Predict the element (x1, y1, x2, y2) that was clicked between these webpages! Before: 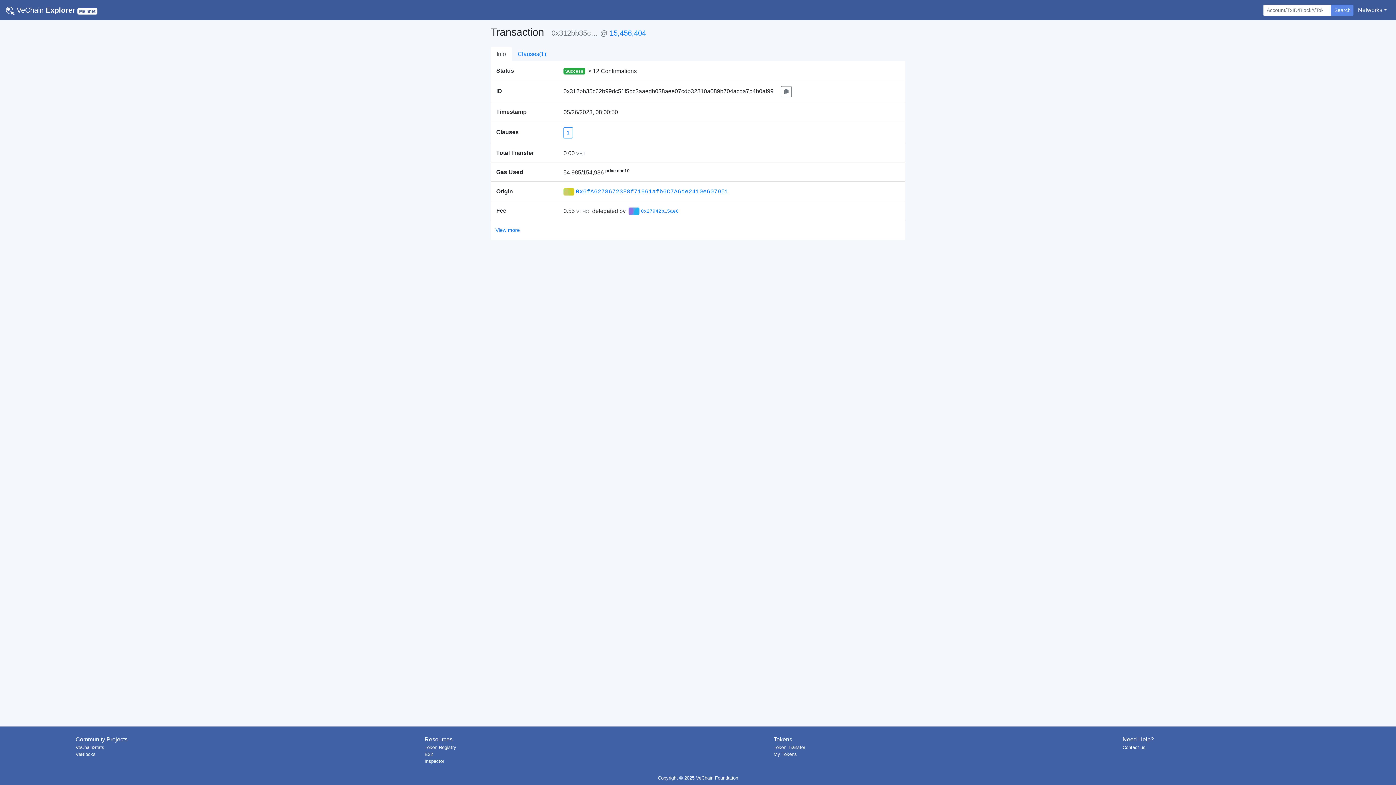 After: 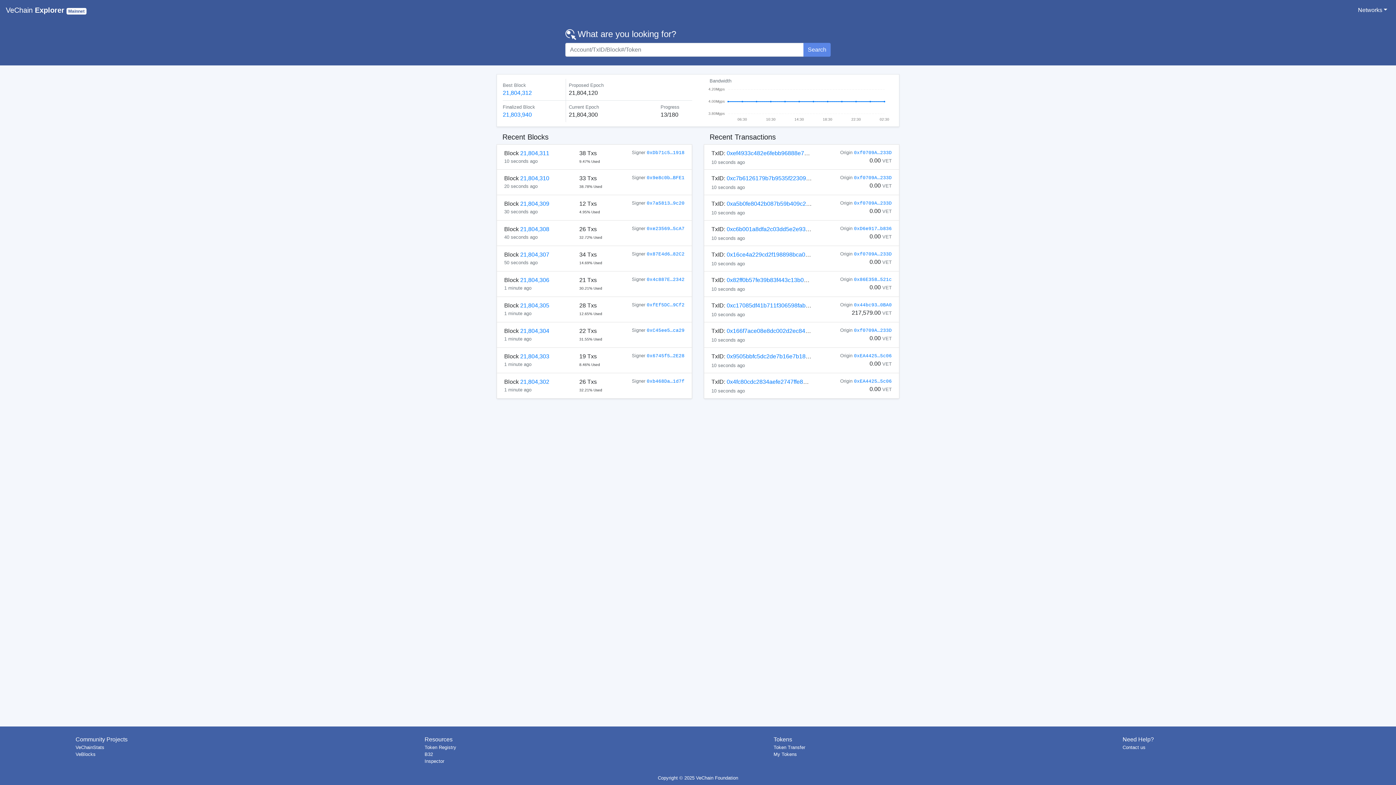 Action: bbox: (5, 2, 97, 17) label:  VeChain Explorer Mainnet